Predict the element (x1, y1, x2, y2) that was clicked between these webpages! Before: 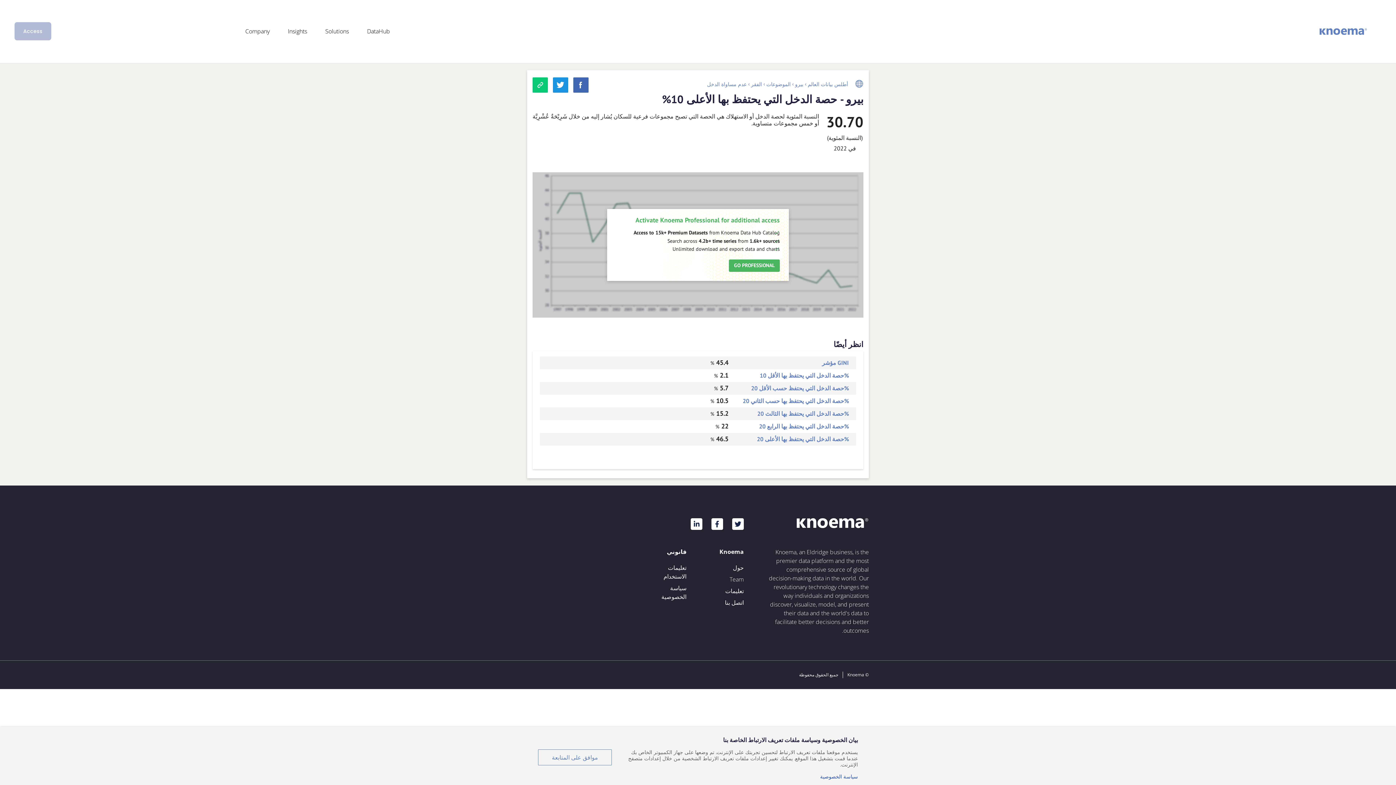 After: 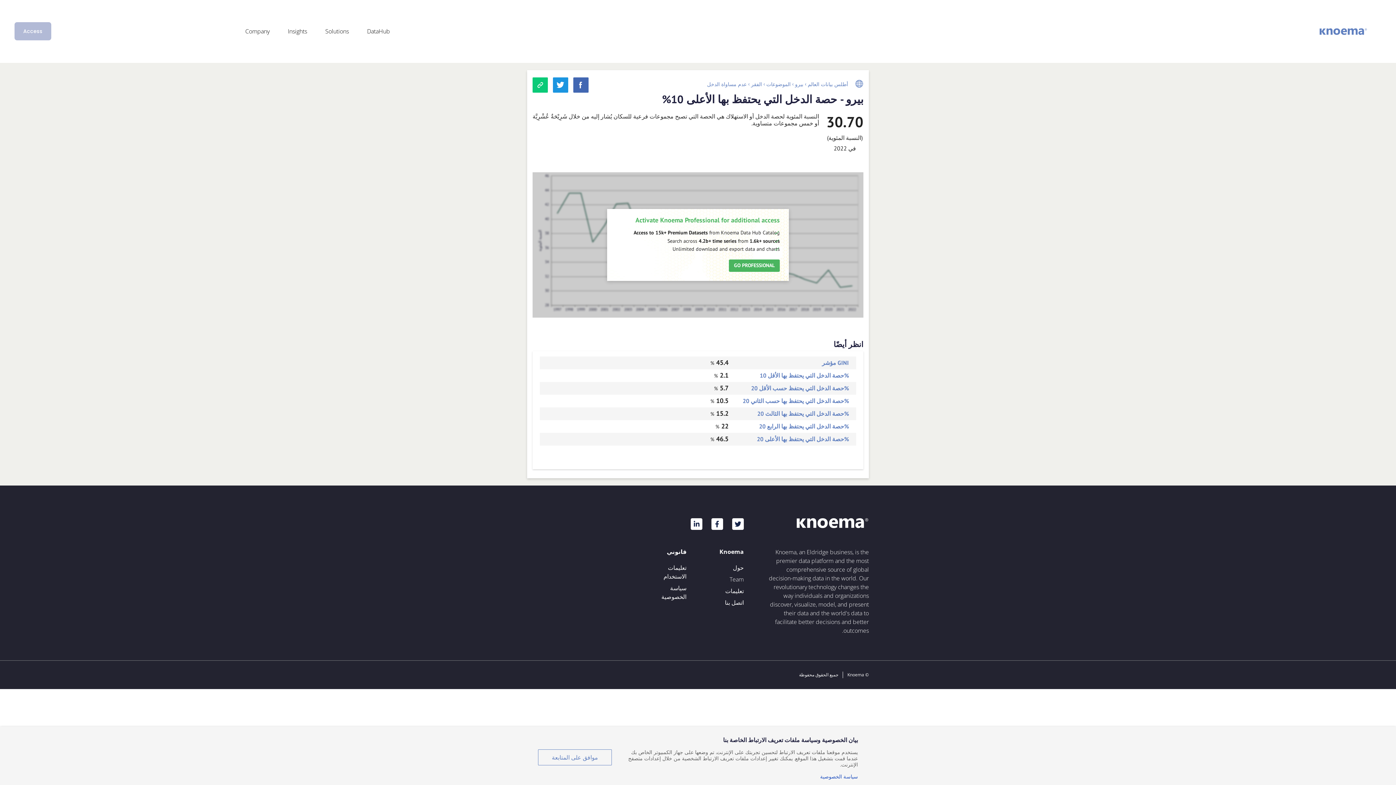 Action: bbox: (760, 371, 849, 379) label: حصة الدخل التي يحتفظ بها الأقل 10%